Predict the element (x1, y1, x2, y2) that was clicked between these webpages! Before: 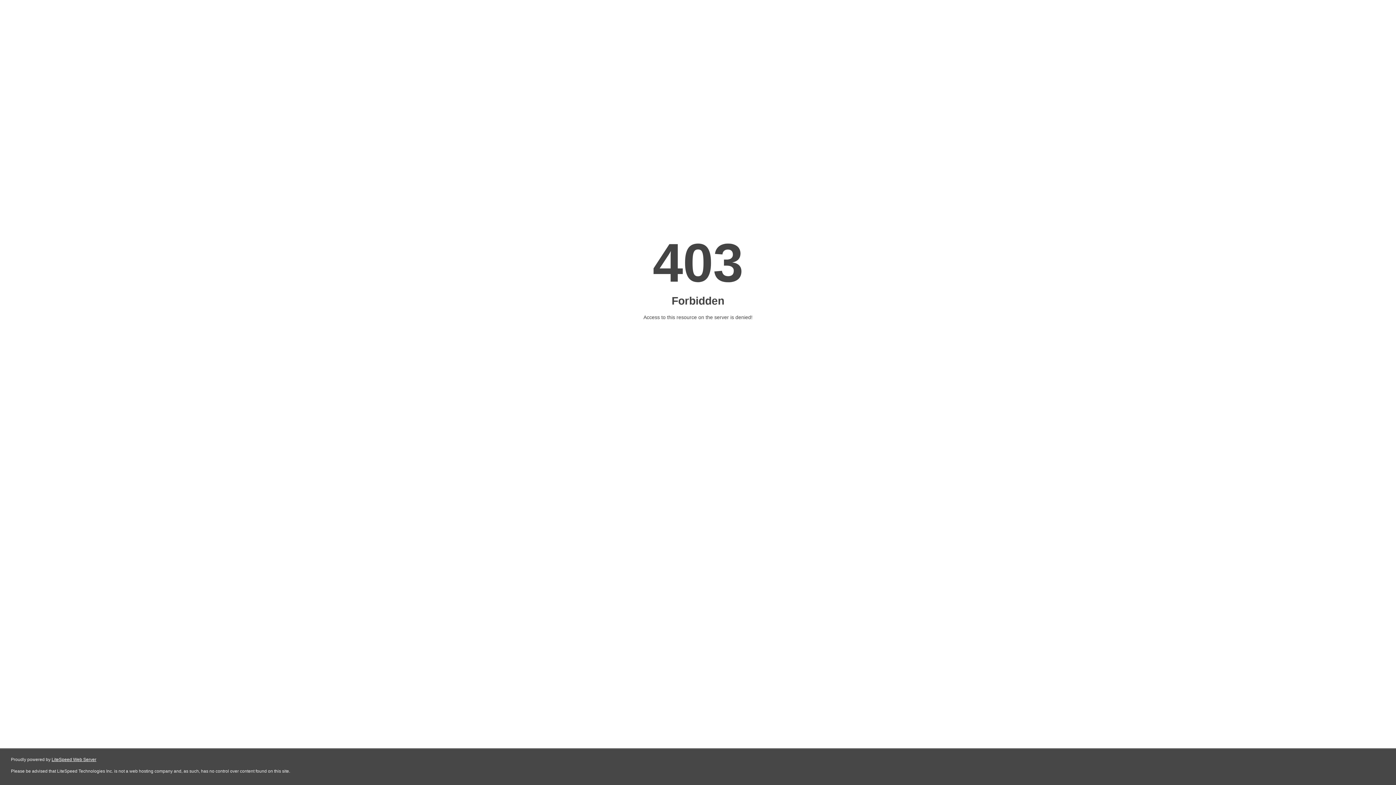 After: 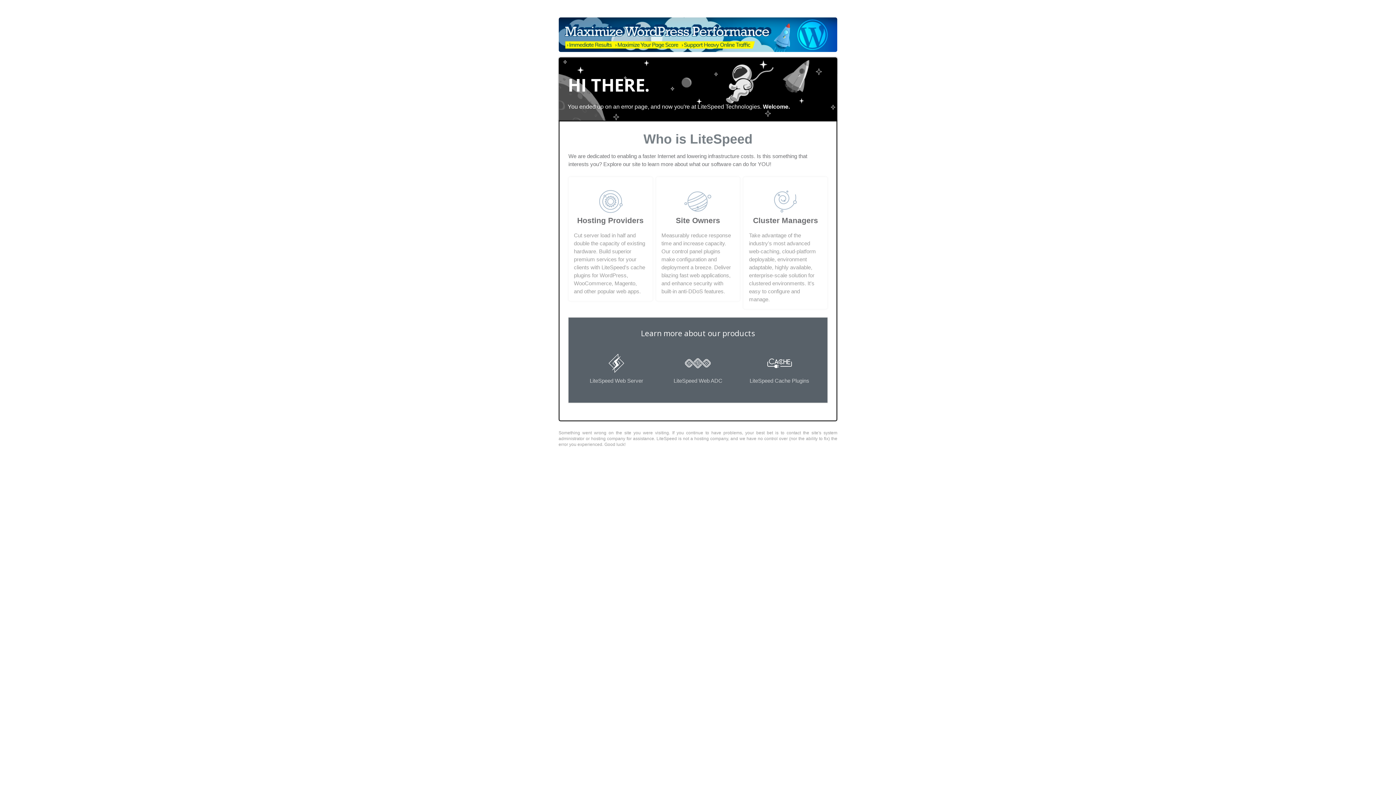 Action: bbox: (51, 757, 96, 762) label: LiteSpeed Web Server